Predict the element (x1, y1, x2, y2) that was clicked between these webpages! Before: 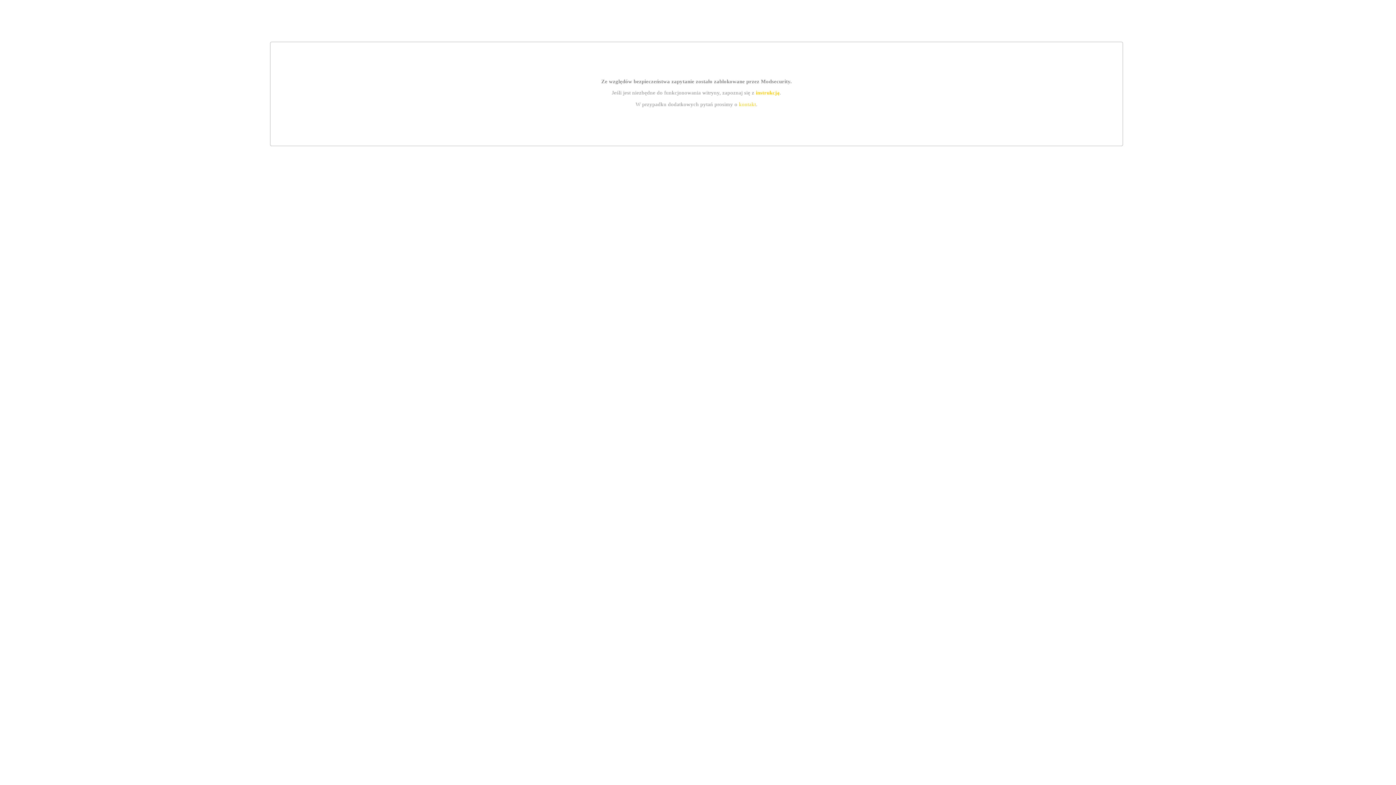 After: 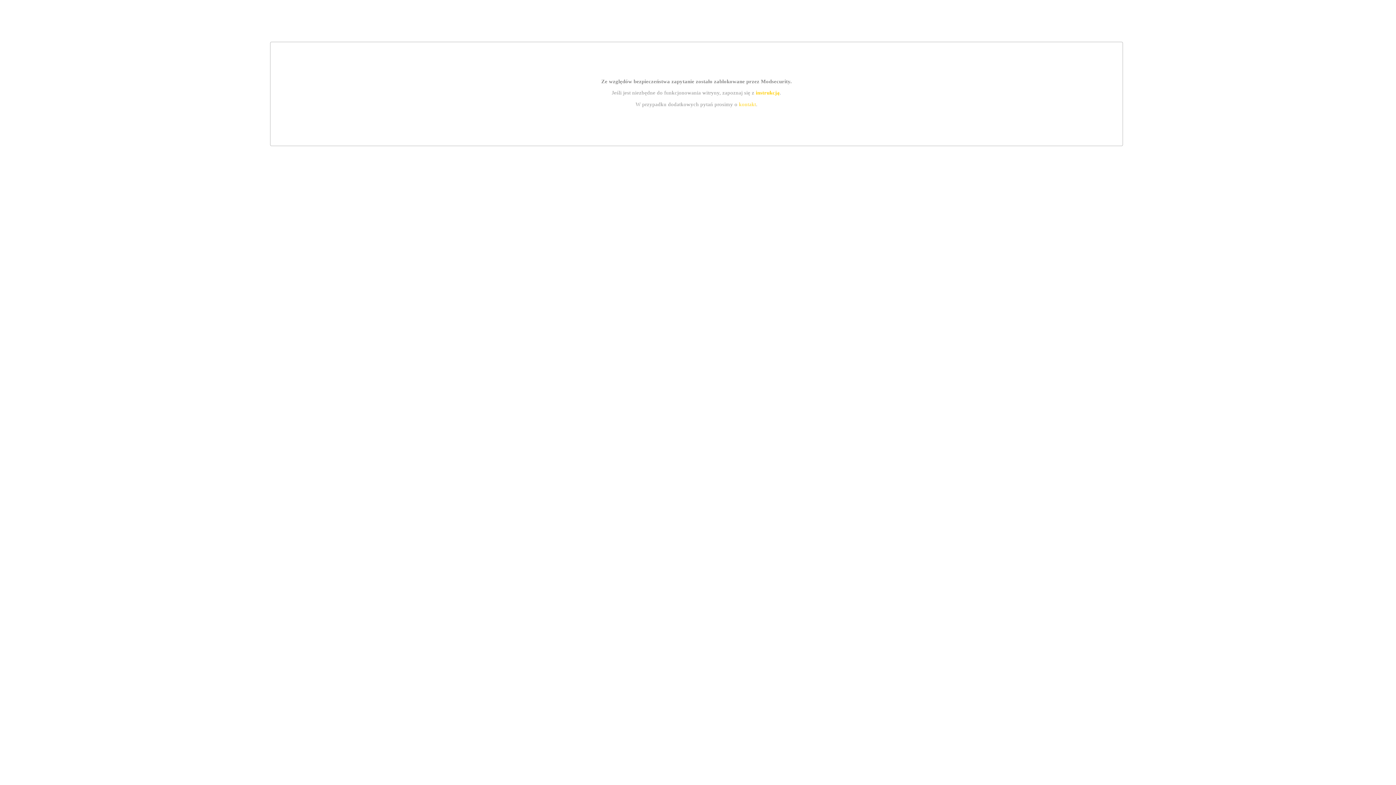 Action: label: kontakt bbox: (739, 101, 756, 107)